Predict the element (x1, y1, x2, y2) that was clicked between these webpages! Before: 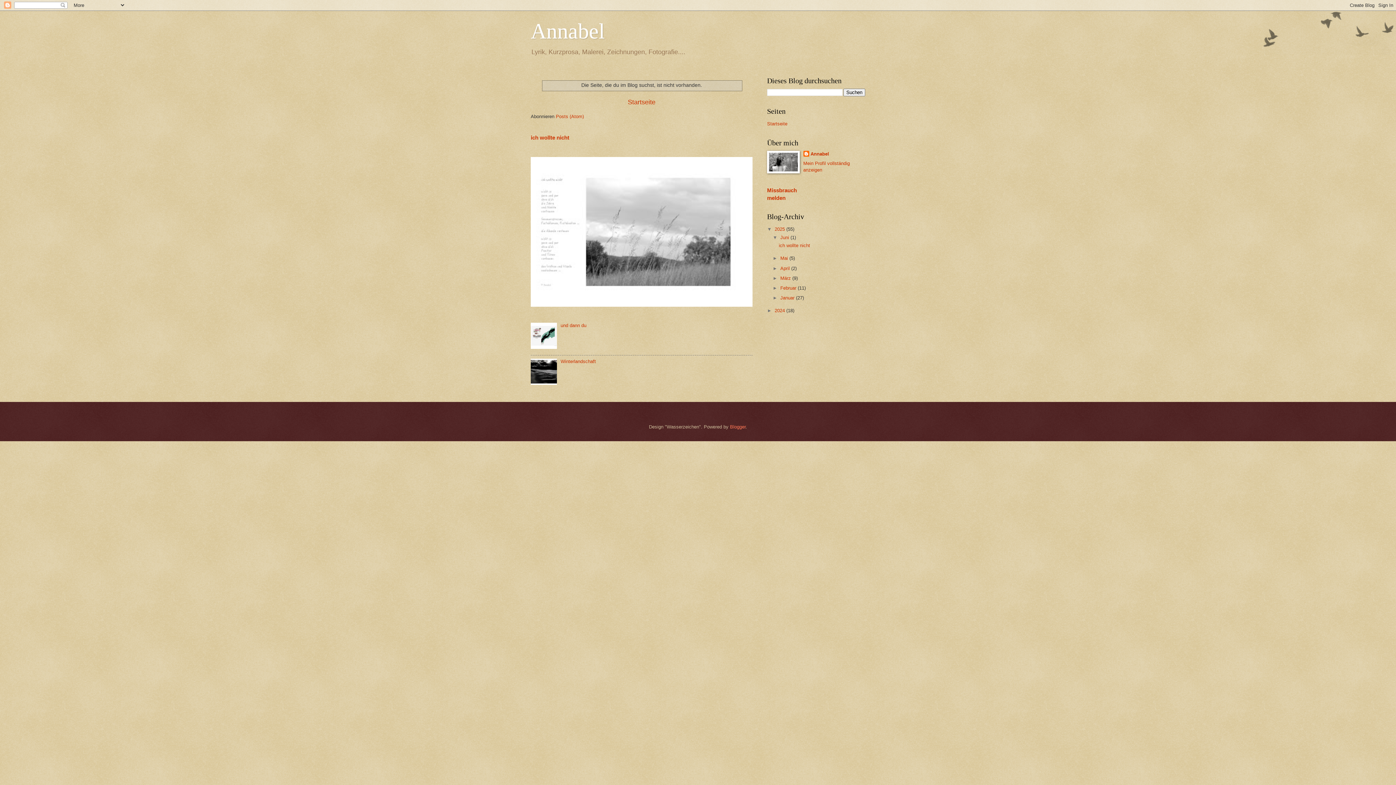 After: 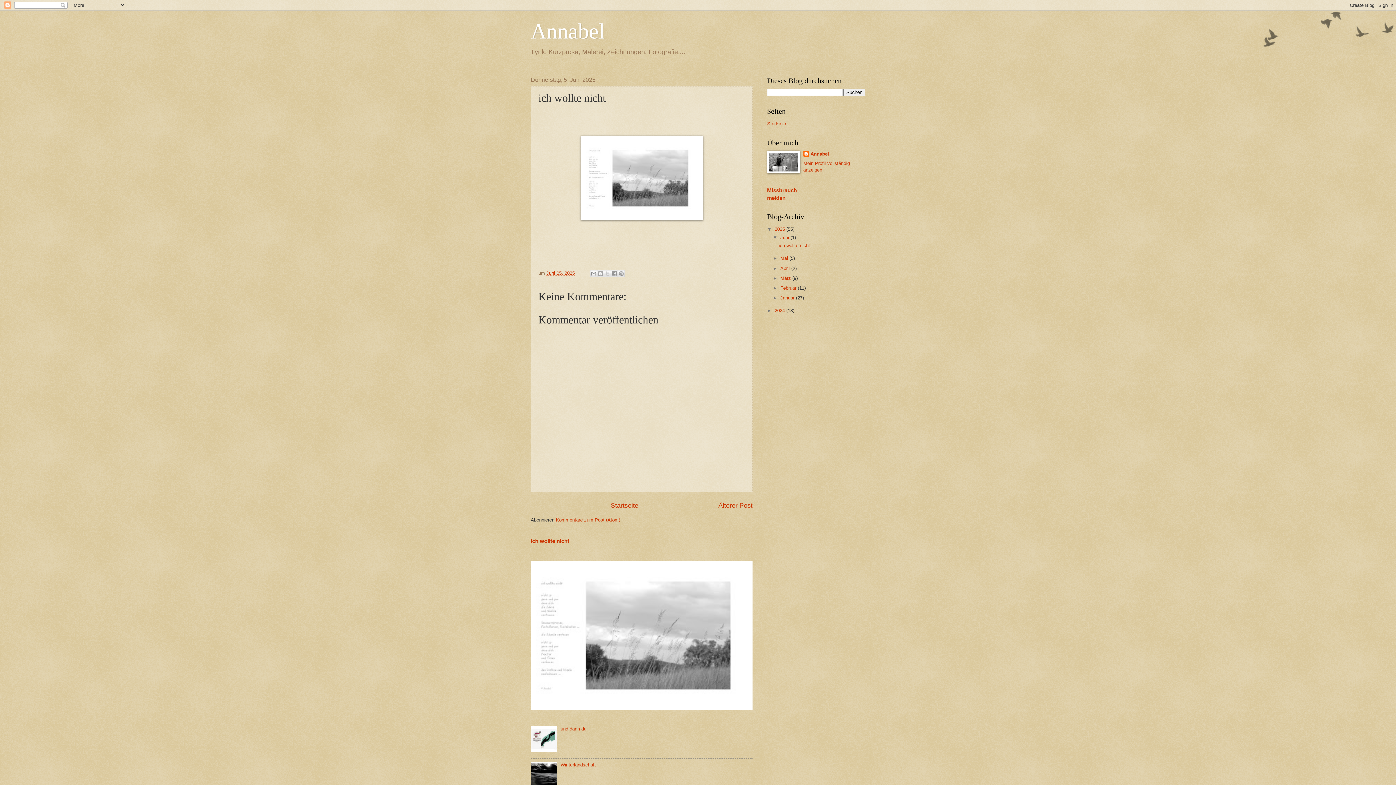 Action: bbox: (530, 134, 569, 140) label: ich wollte nicht